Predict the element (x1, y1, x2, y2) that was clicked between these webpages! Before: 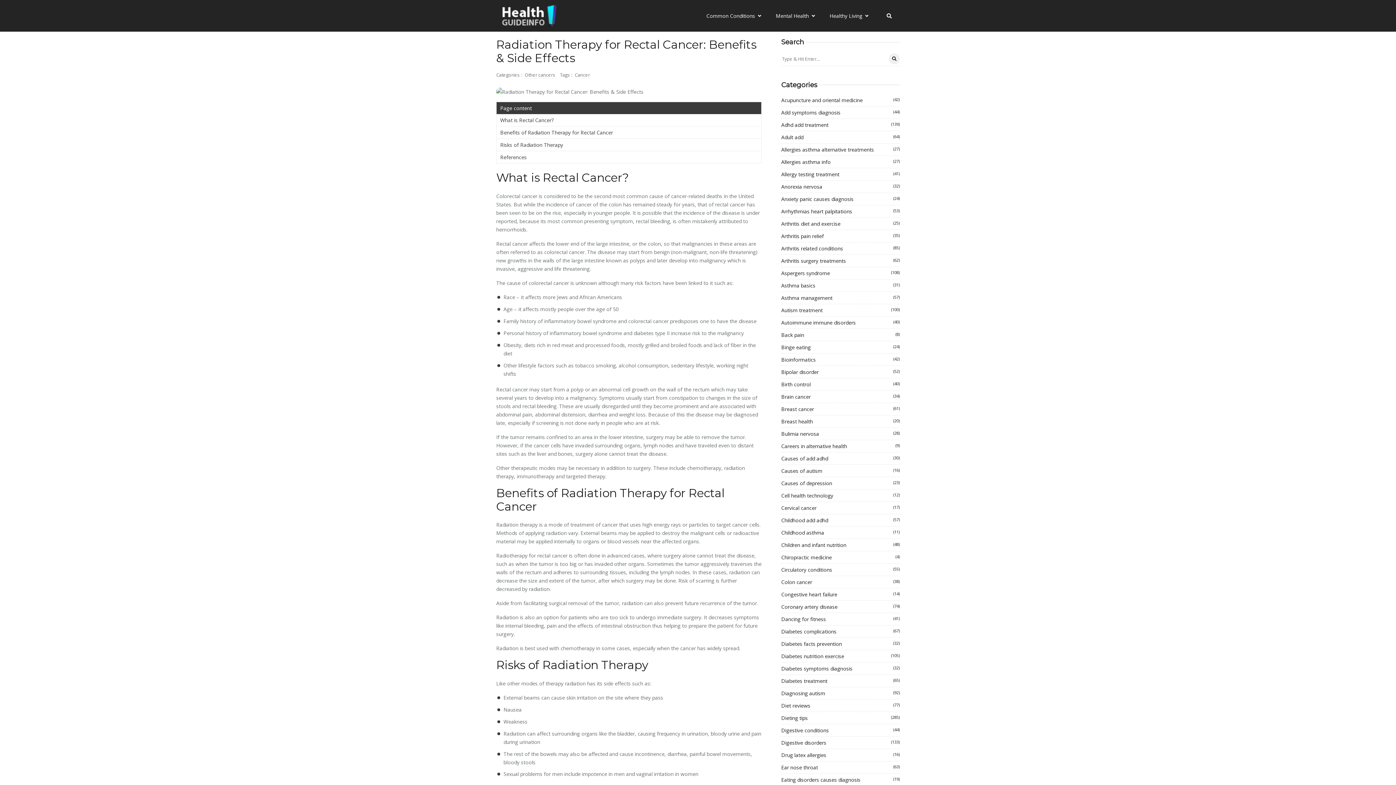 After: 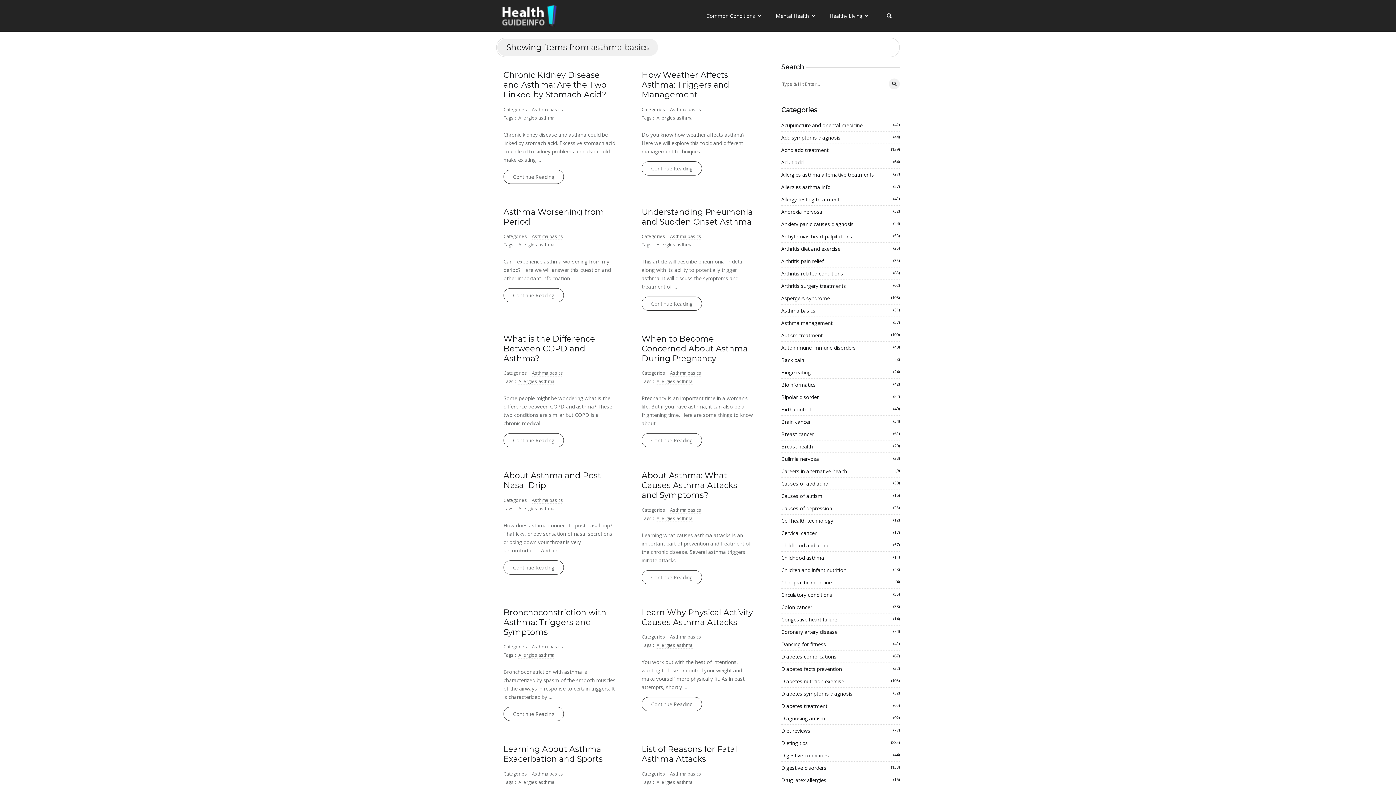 Action: bbox: (781, 281, 900, 289) label: Asthma basics
(31)